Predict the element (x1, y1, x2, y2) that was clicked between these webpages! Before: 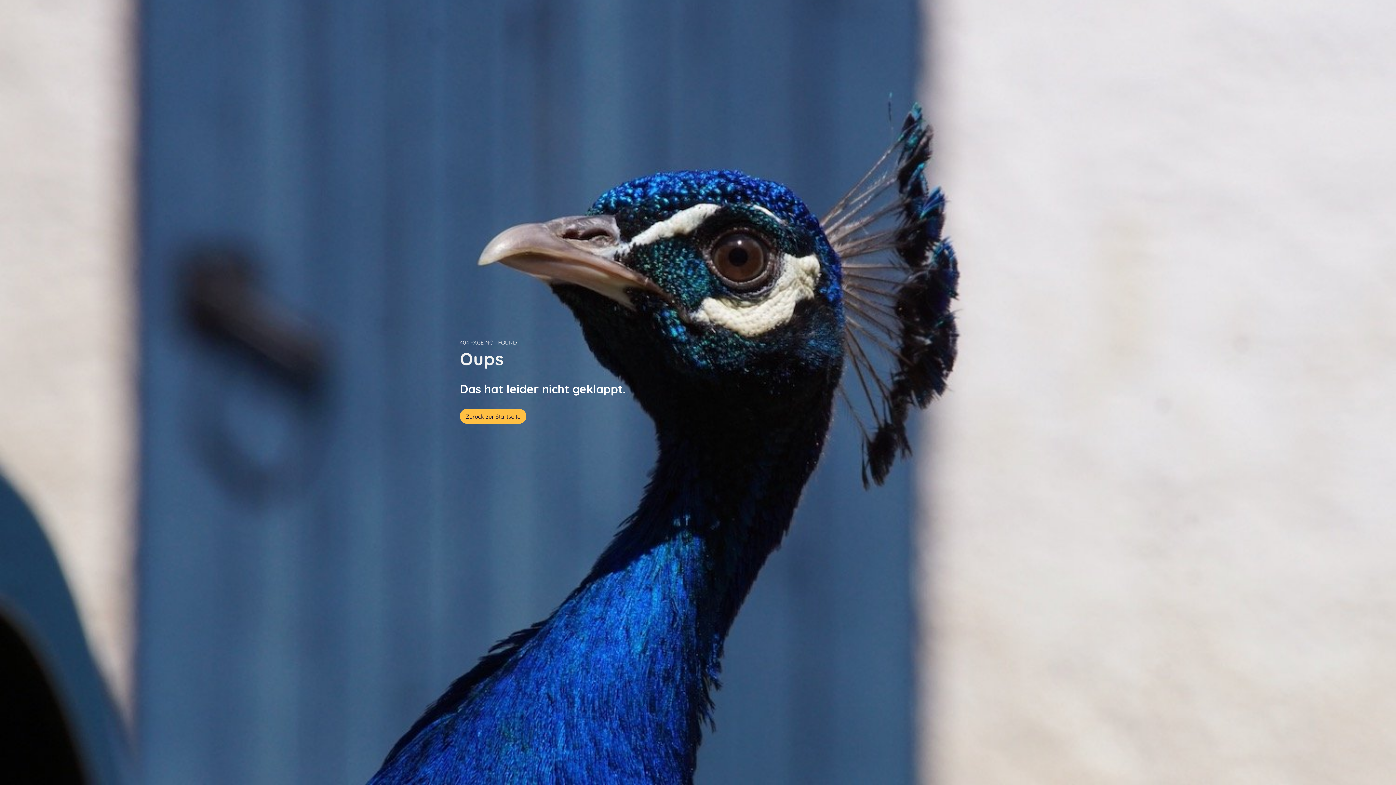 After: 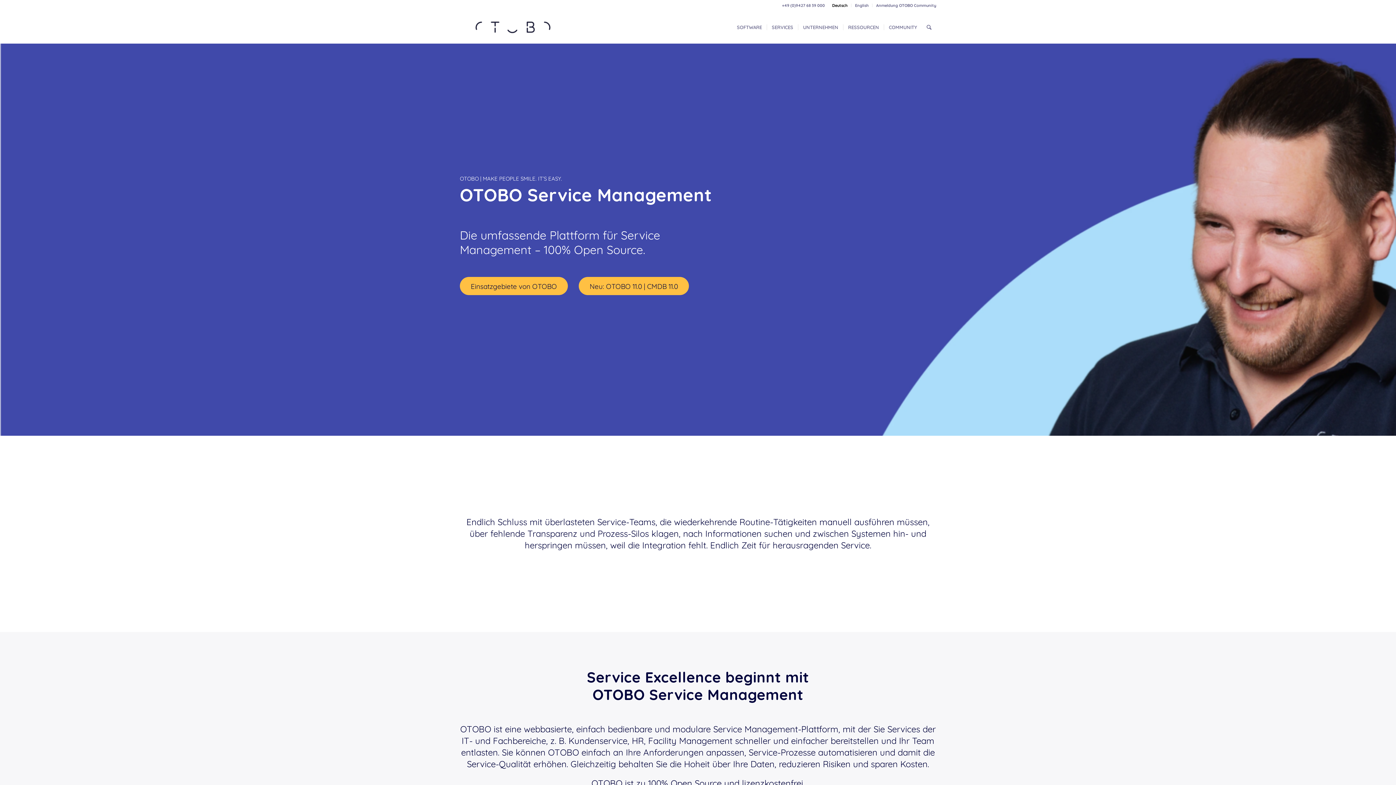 Action: label: Zurück zur Startseite bbox: (460, 408, 526, 423)